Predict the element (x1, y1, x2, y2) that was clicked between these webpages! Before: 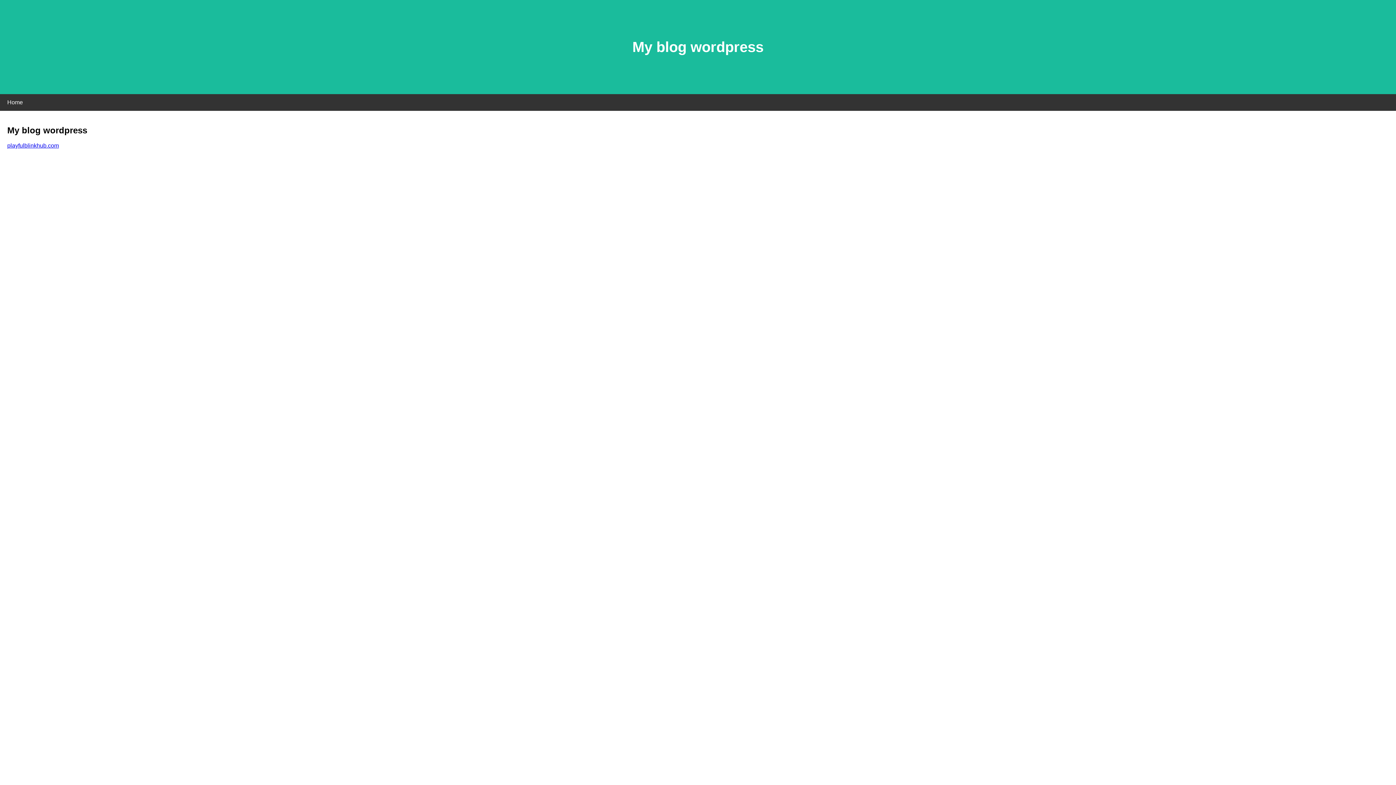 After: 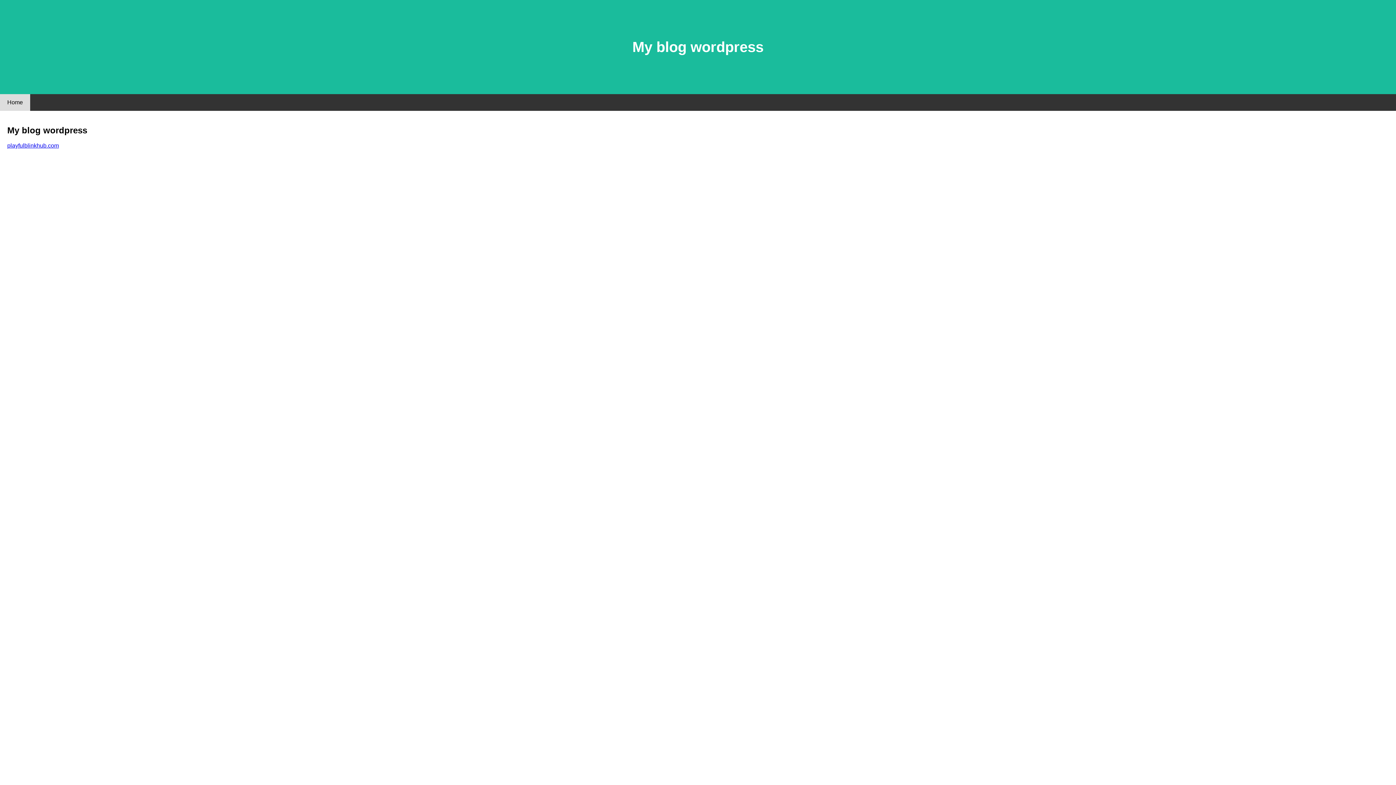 Action: label: Home bbox: (0, 94, 30, 110)